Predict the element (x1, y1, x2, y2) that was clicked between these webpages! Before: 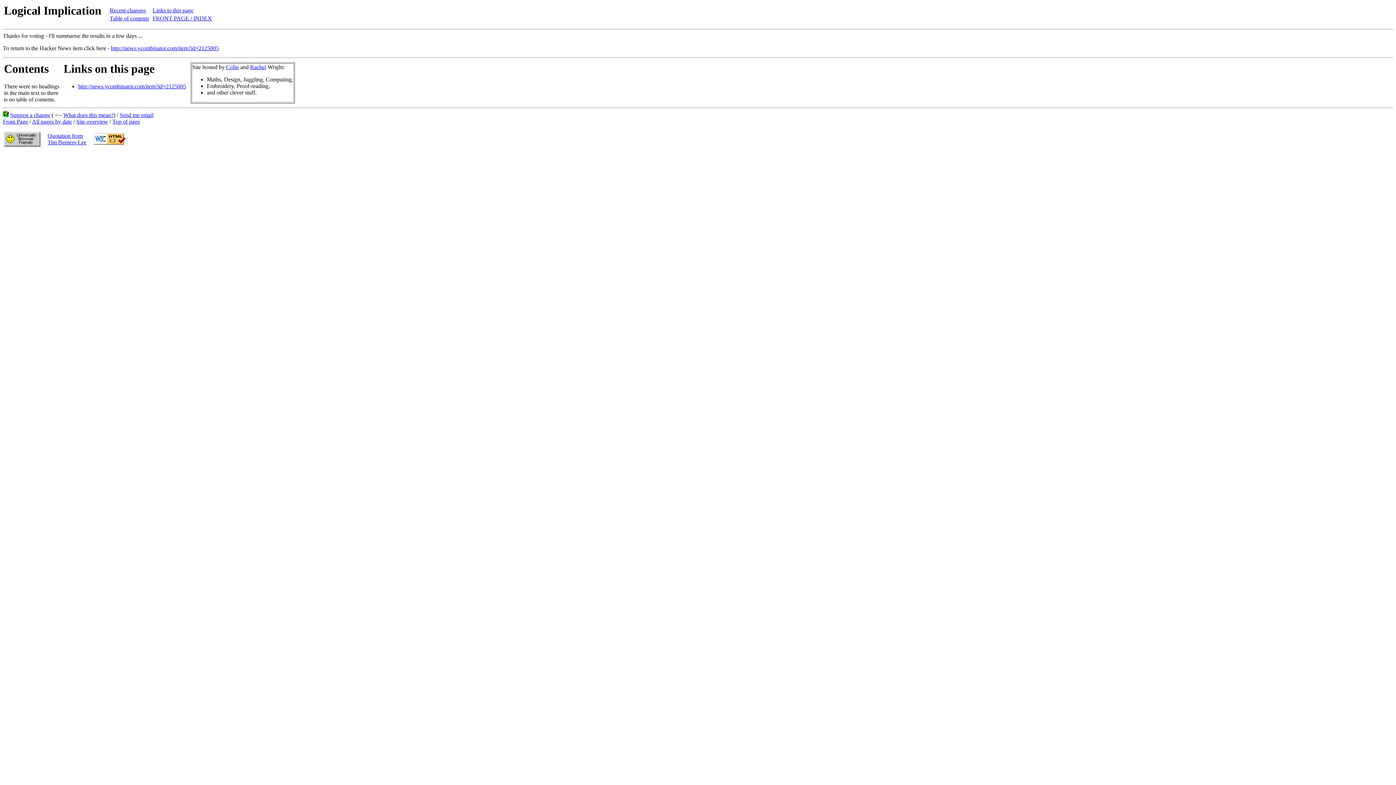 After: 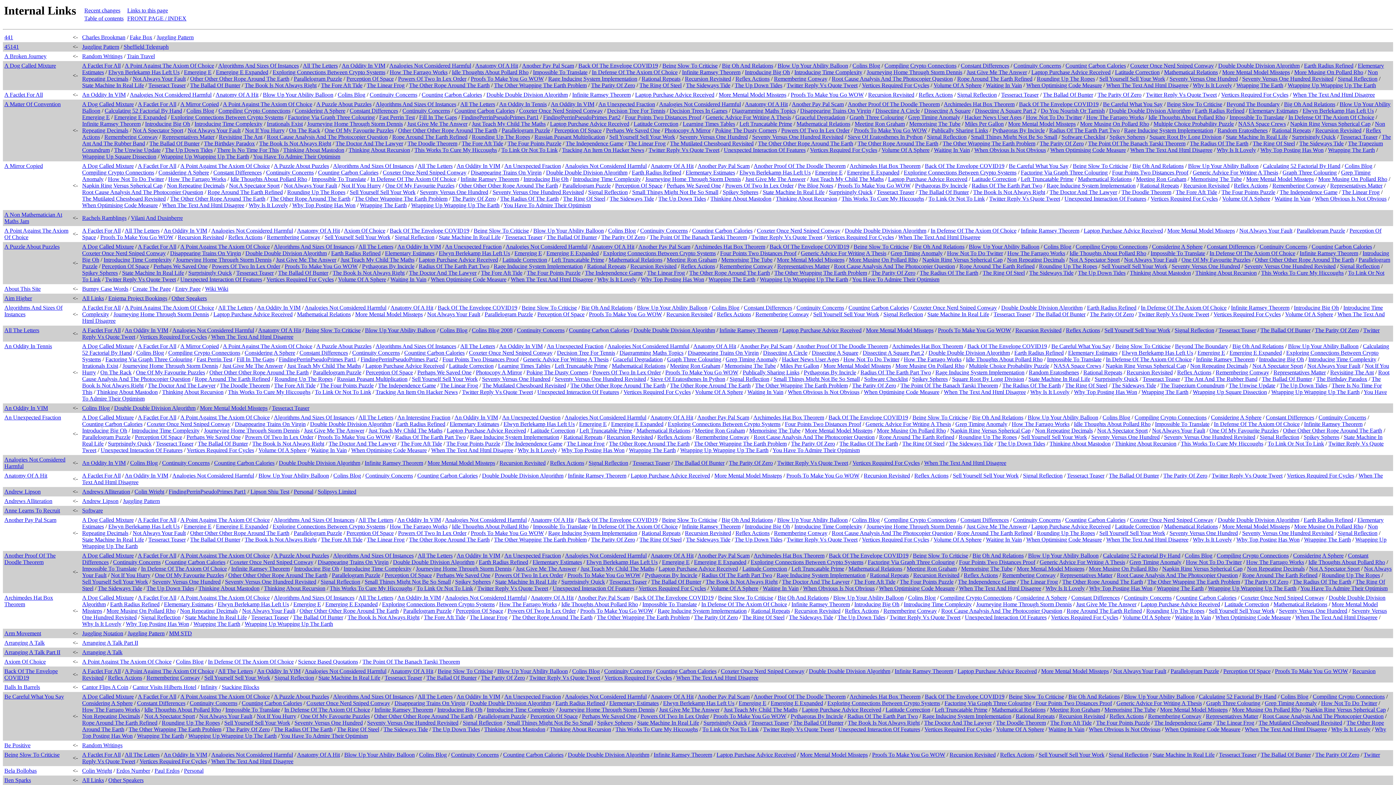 Action: label: Links to this page bbox: (152, 7, 193, 13)